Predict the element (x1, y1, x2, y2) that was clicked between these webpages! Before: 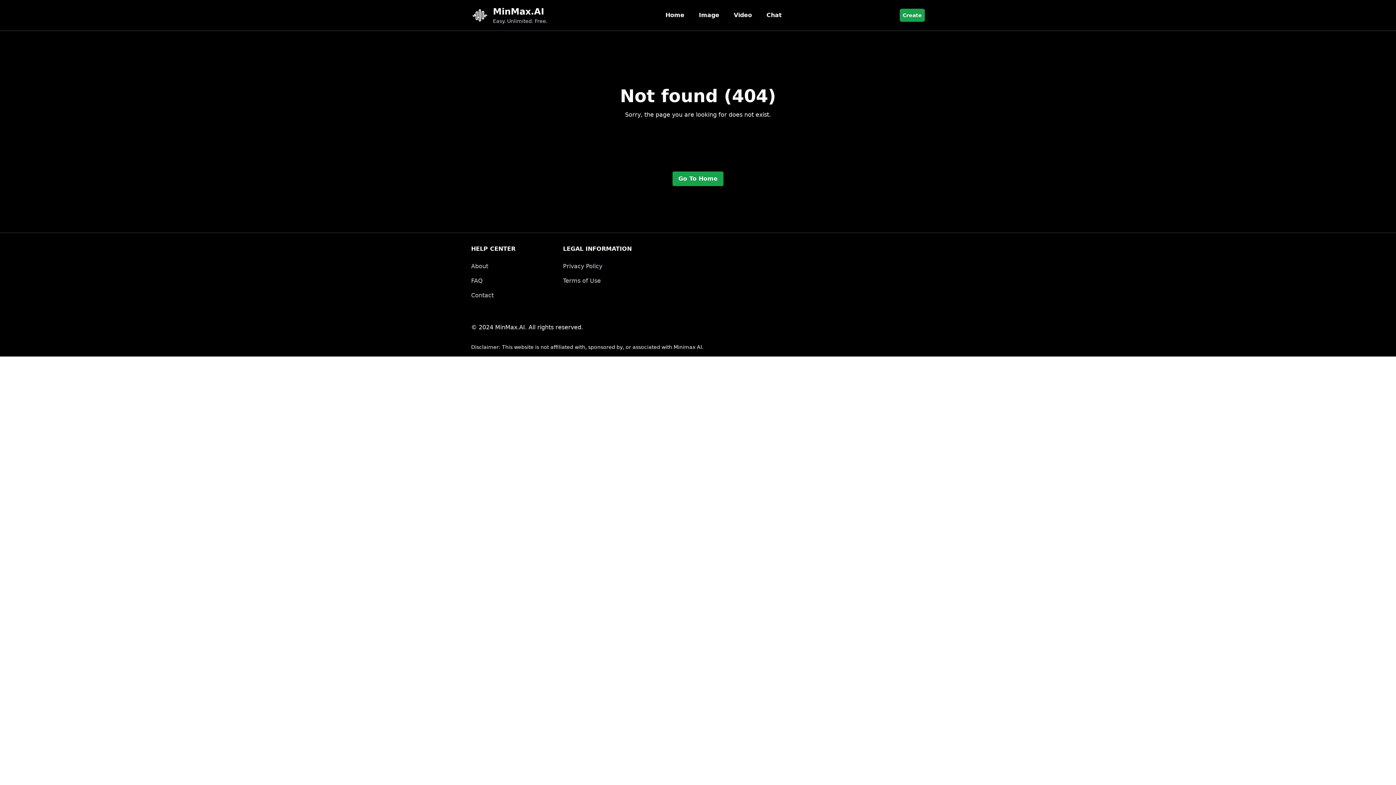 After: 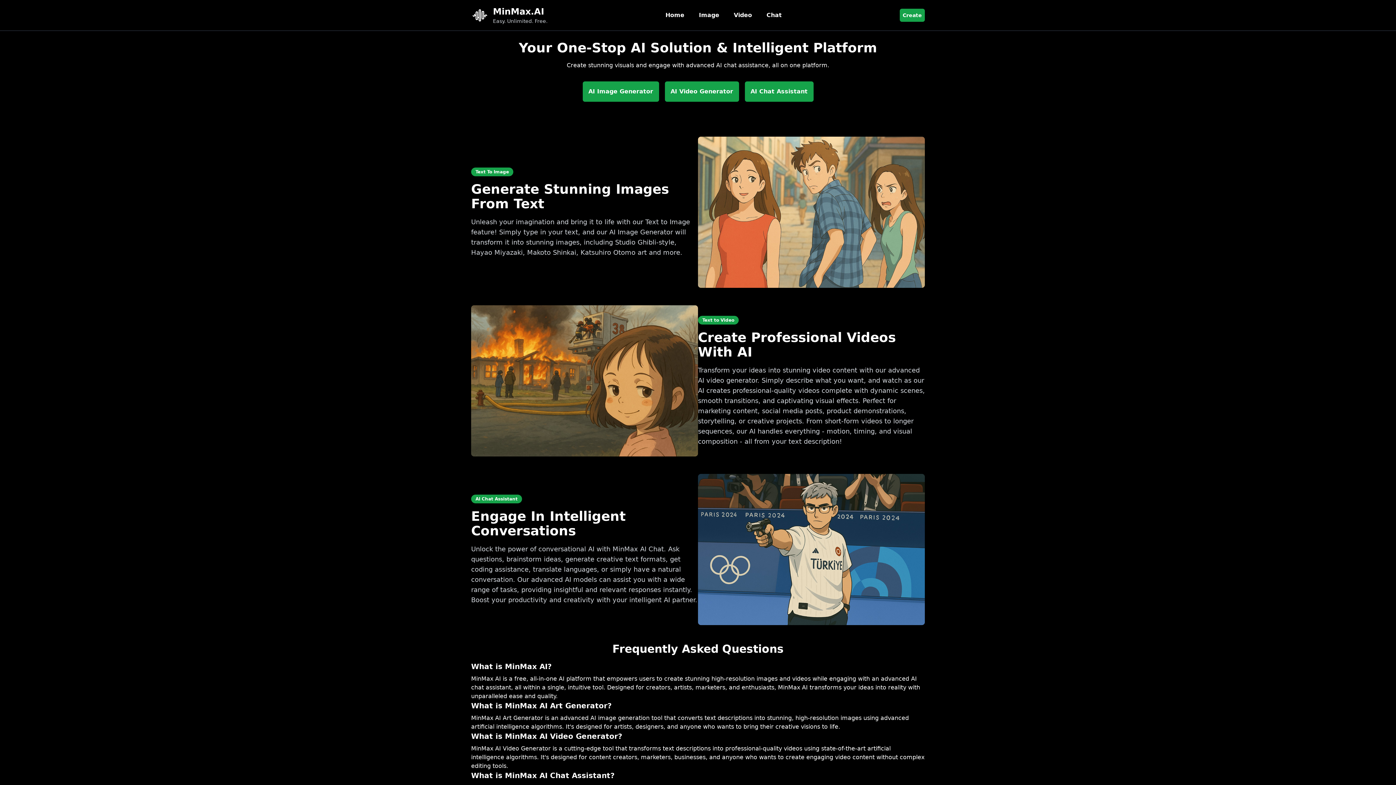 Action: label: MinMax.AI bbox: (495, 324, 525, 330)